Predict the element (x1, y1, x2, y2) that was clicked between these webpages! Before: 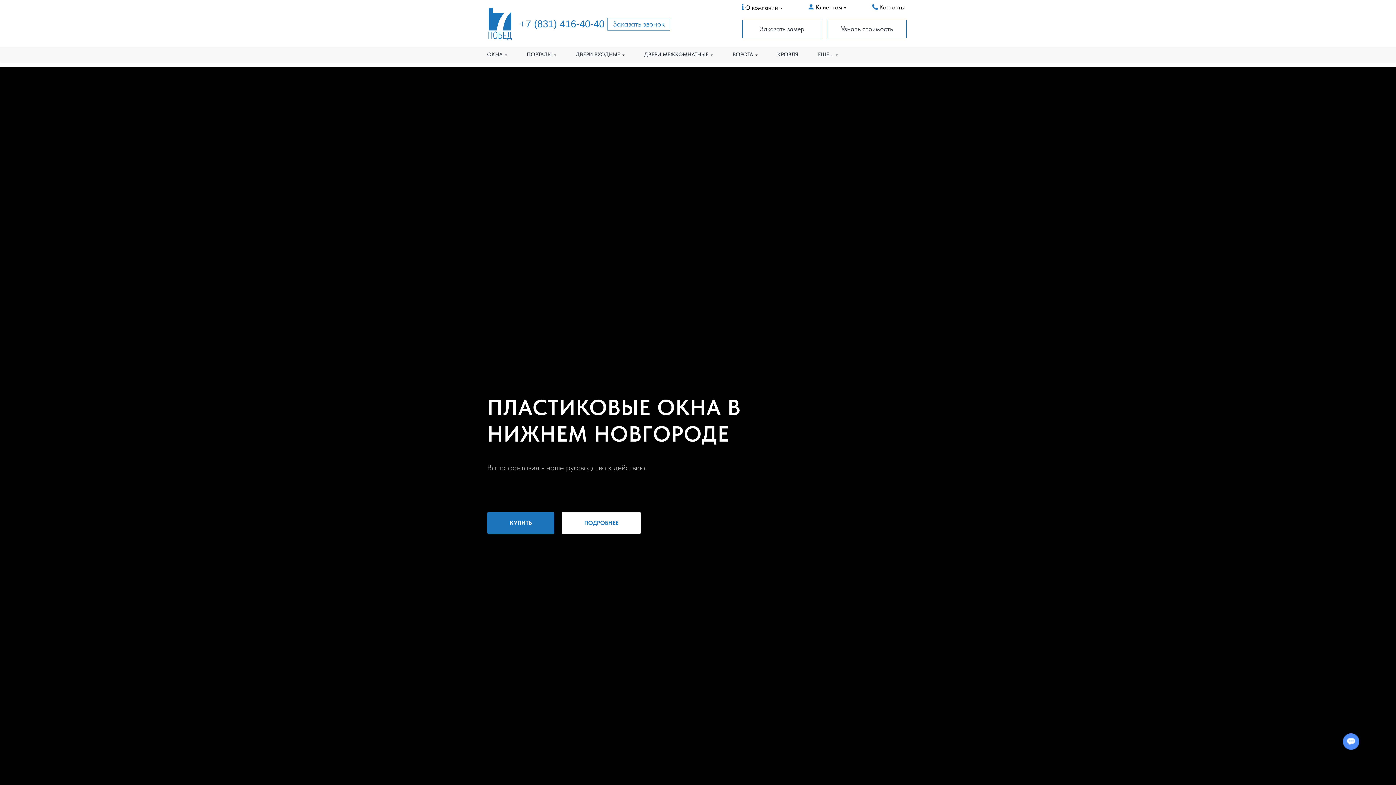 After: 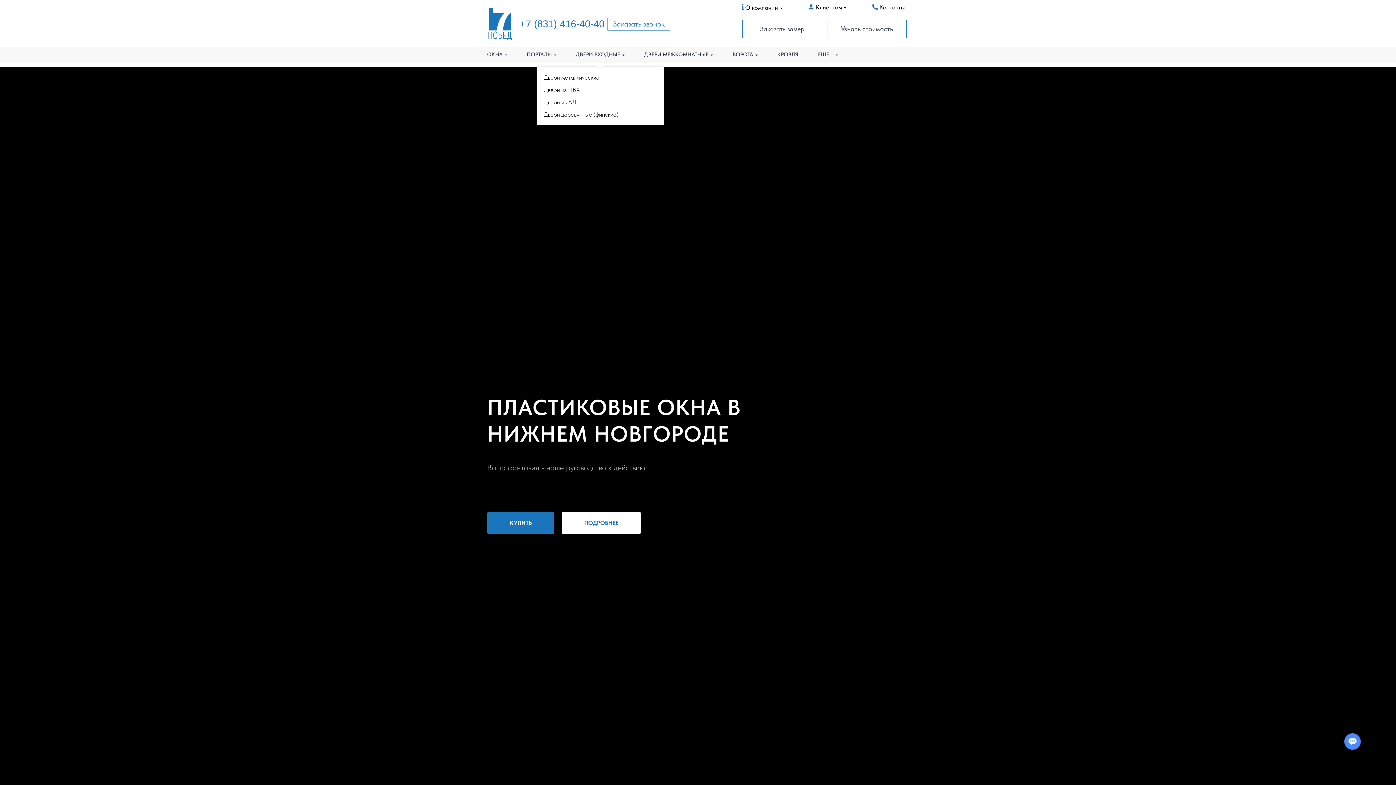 Action: bbox: (576, 51, 624, 57) label: ДВЕРИ ВХОДНЫЕ